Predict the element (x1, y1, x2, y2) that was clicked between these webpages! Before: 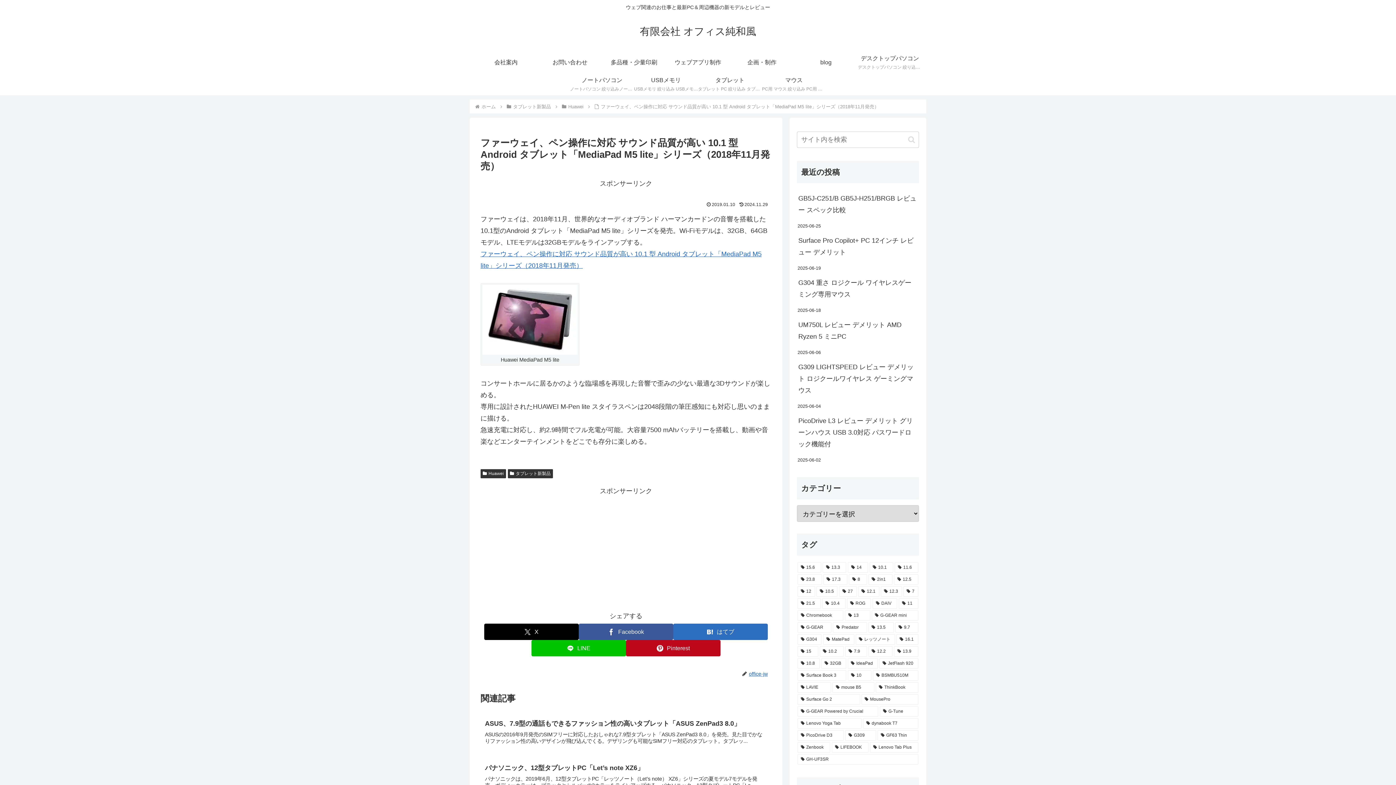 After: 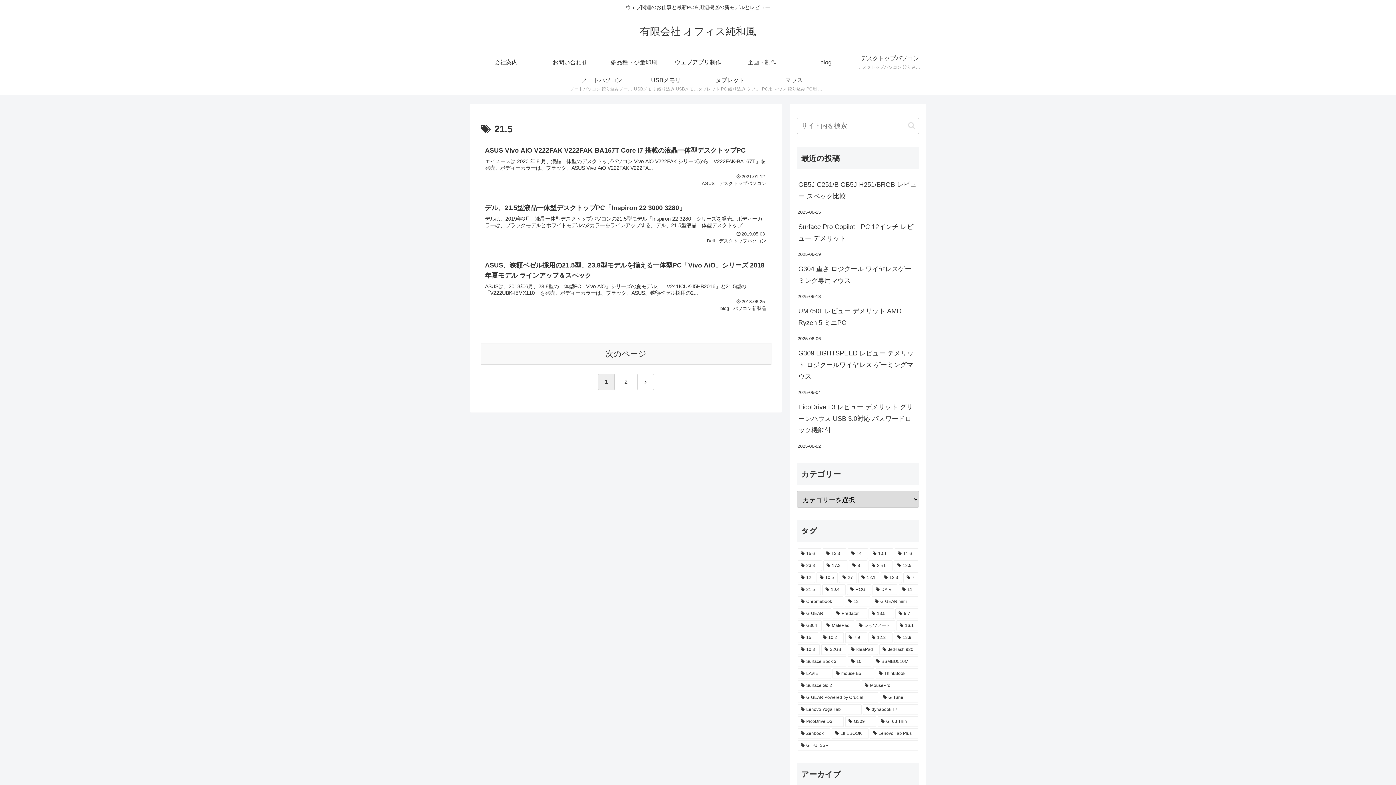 Action: label: 21.5 (6個の項目) bbox: (797, 598, 821, 609)